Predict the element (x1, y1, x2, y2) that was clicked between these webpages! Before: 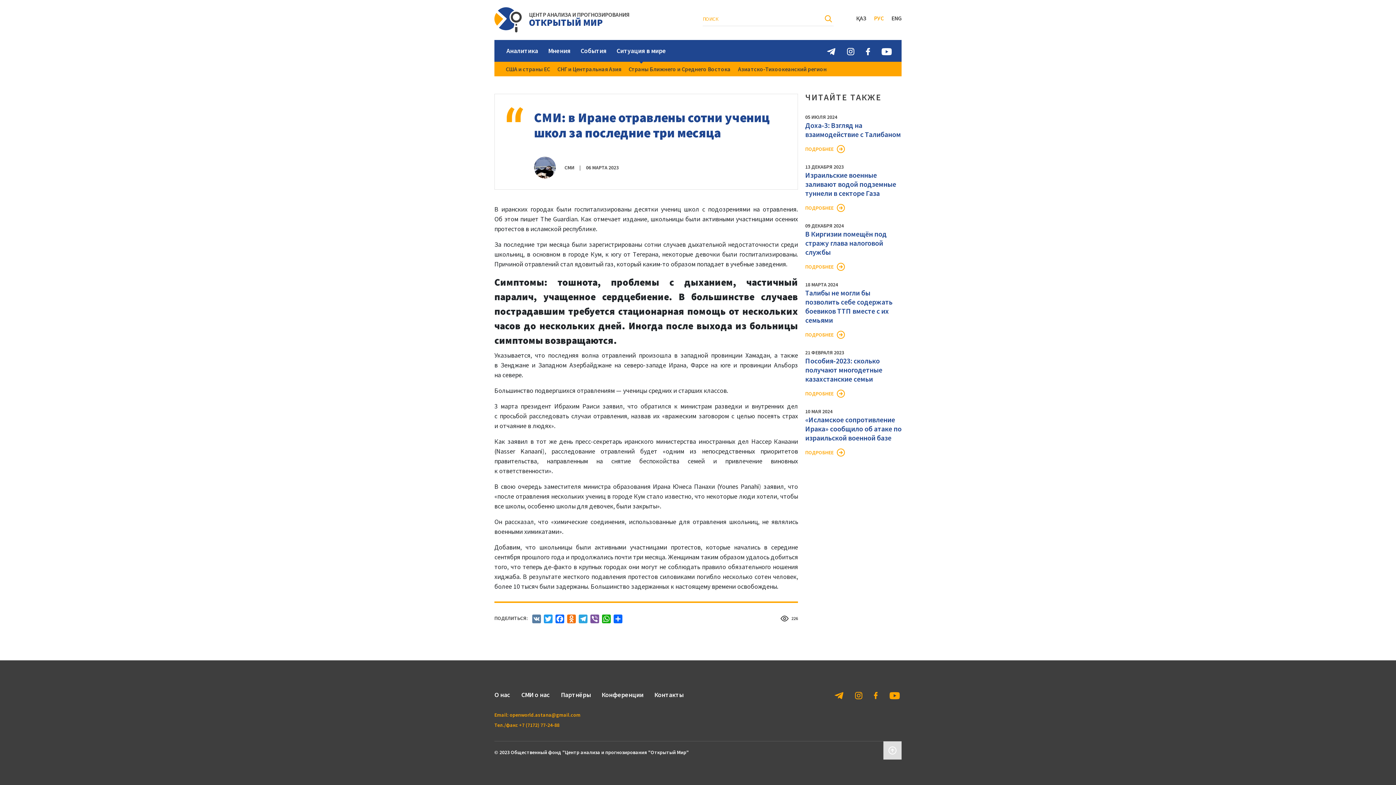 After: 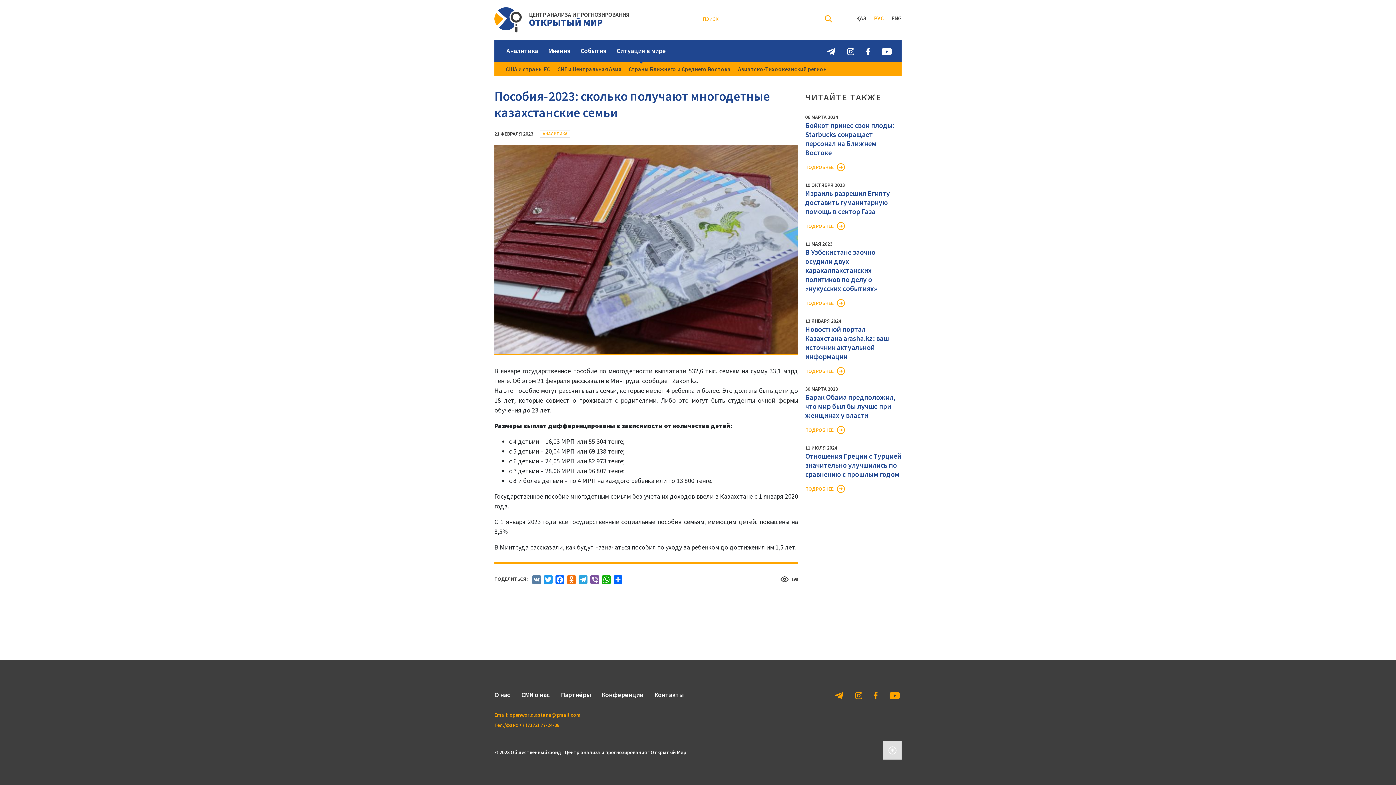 Action: bbox: (805, 389, 845, 398) label: ПОДРОБНЕЕ